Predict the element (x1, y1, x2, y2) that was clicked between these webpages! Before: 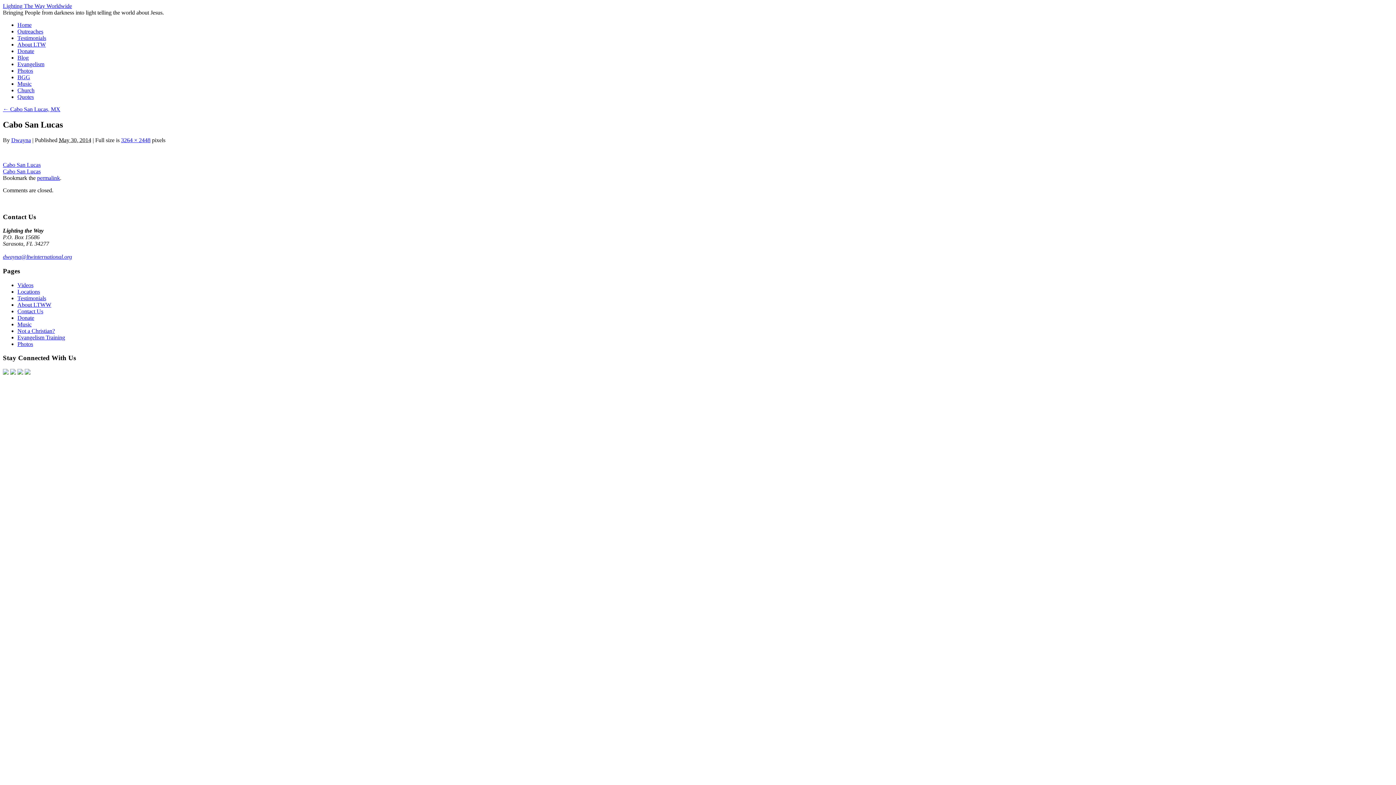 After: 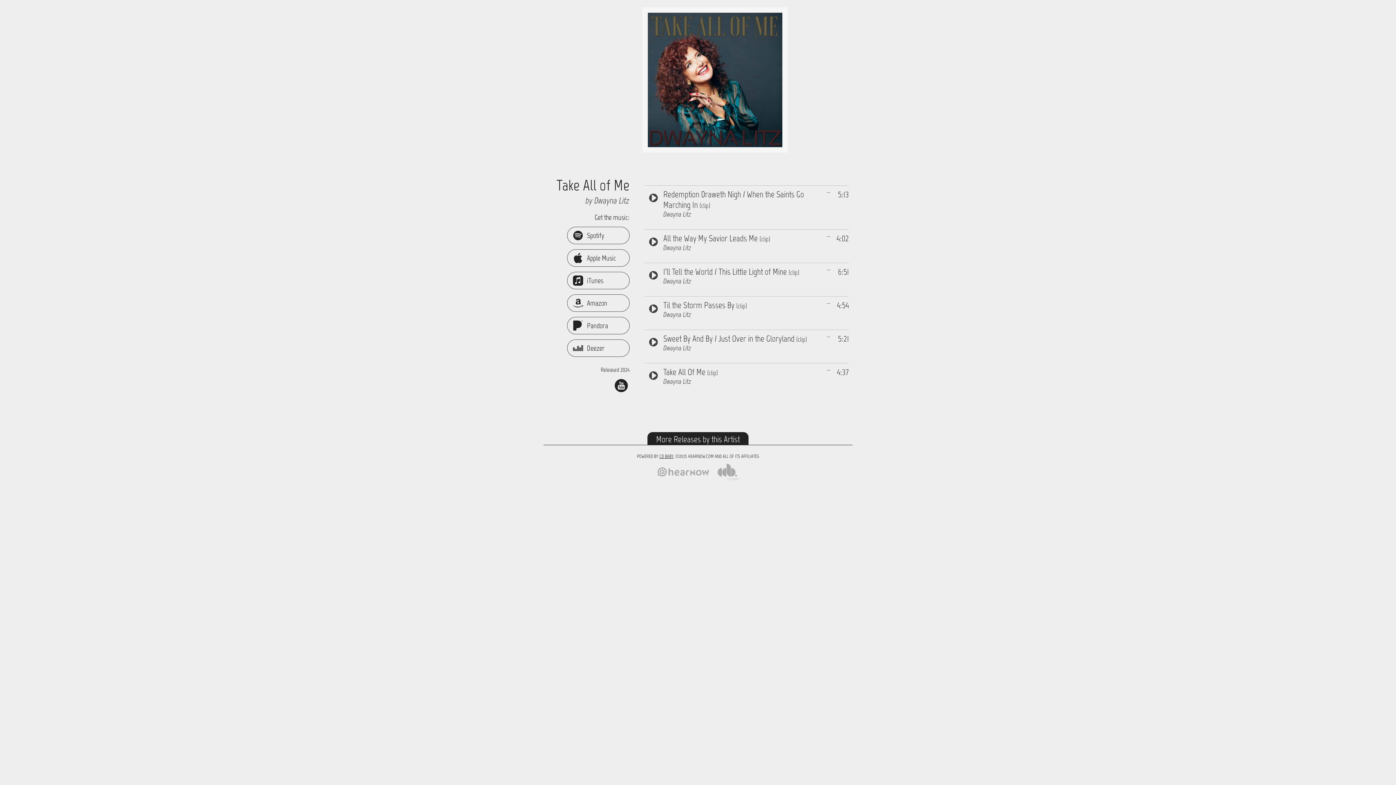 Action: bbox: (17, 80, 31, 86) label: Music